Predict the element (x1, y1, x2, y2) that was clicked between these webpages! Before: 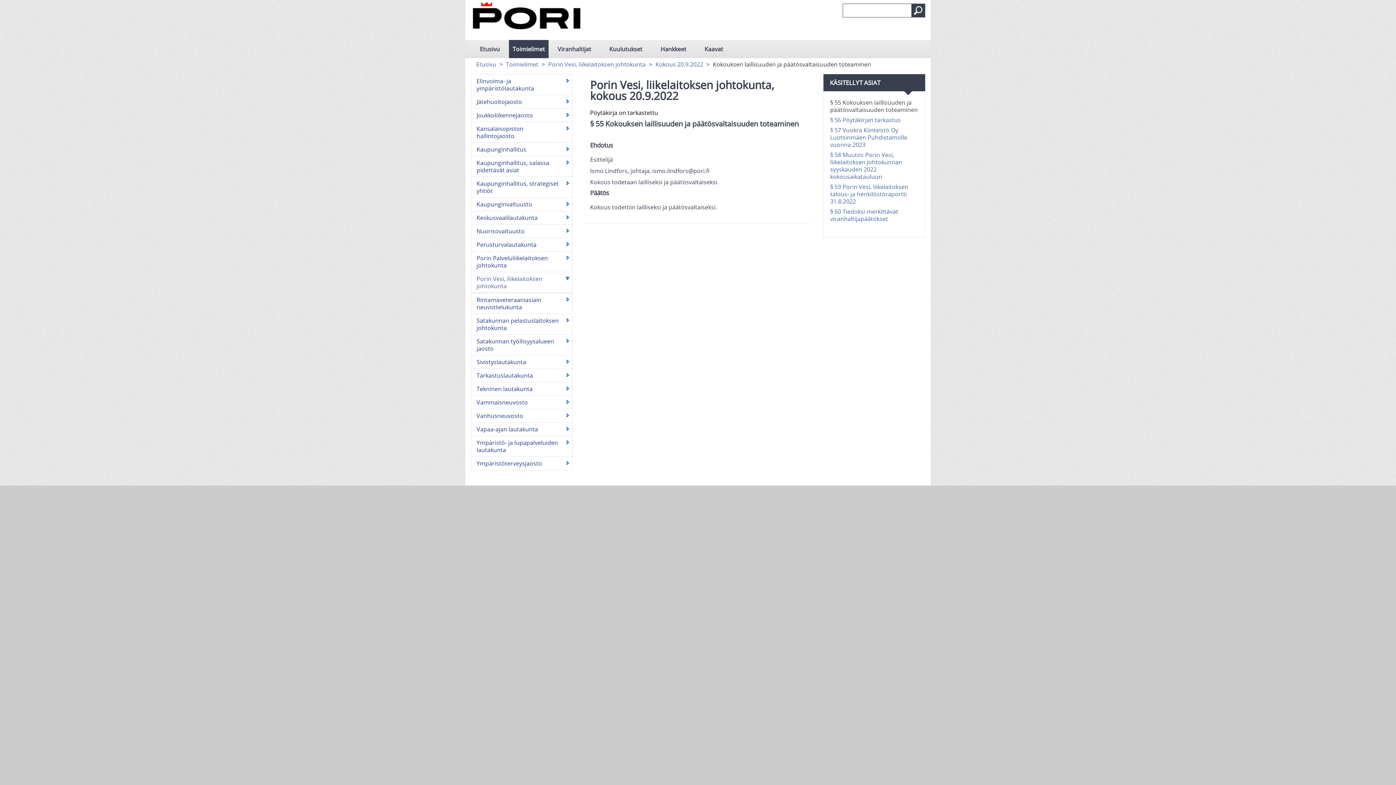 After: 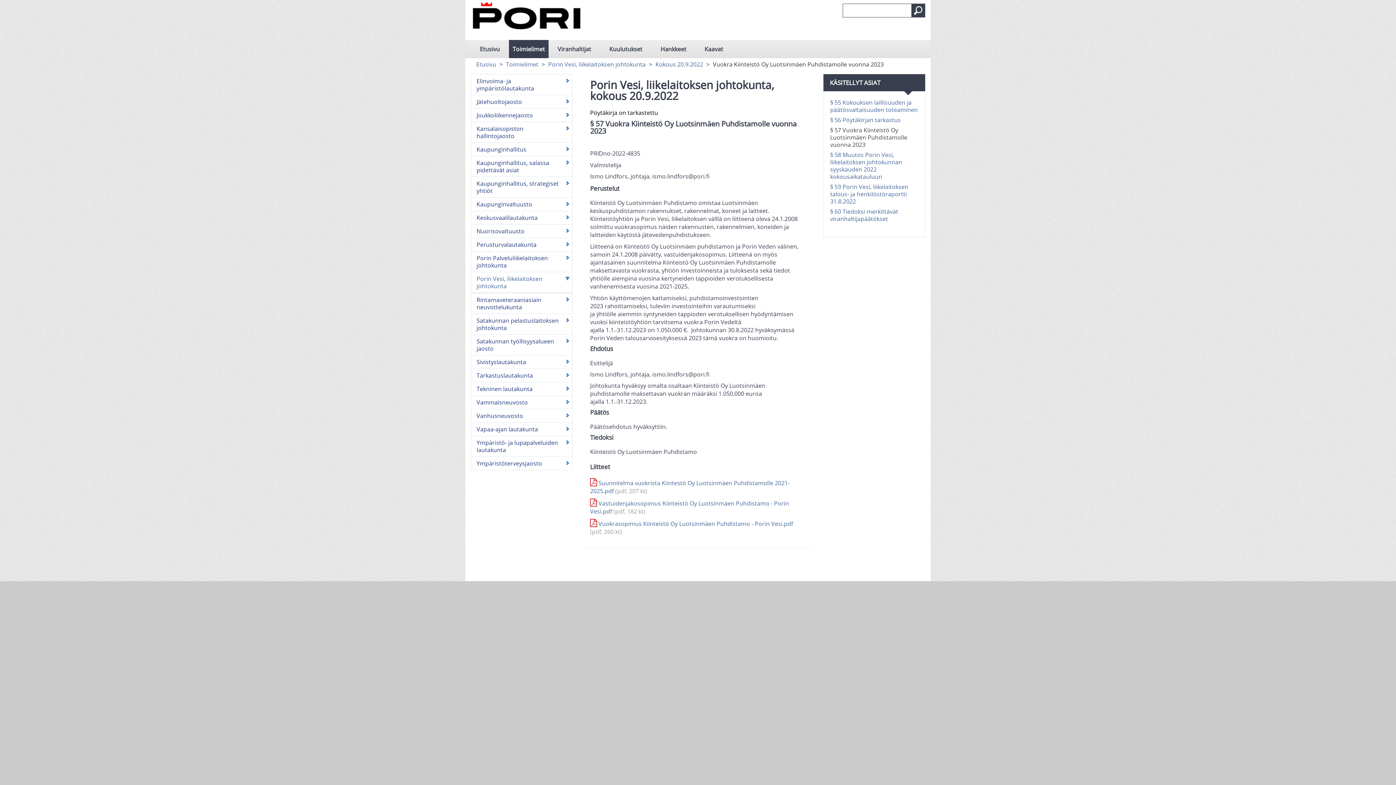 Action: label: § 57 Vuokra Kiinteistö Oy Luotsinmäen Puhdistamolle vuonna 2023 bbox: (830, 126, 918, 148)